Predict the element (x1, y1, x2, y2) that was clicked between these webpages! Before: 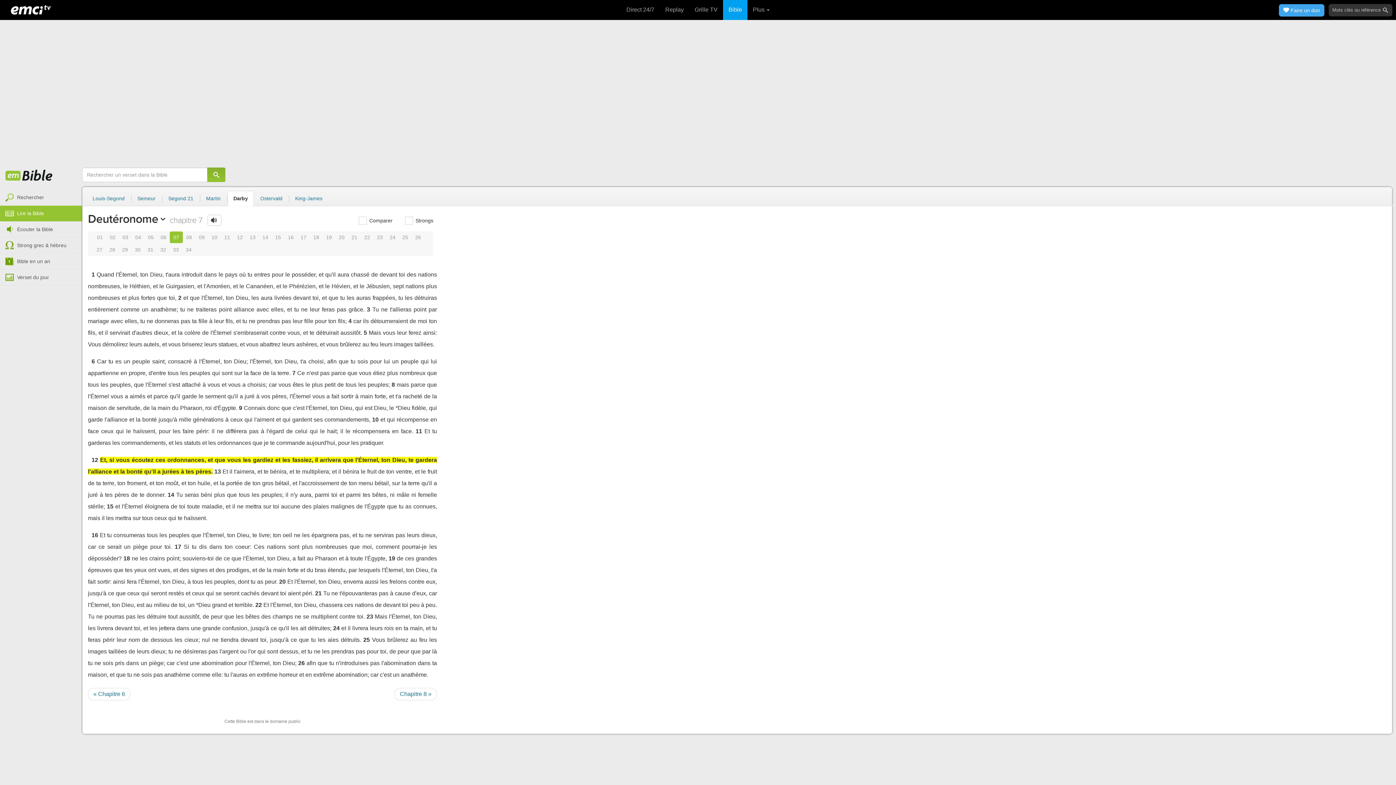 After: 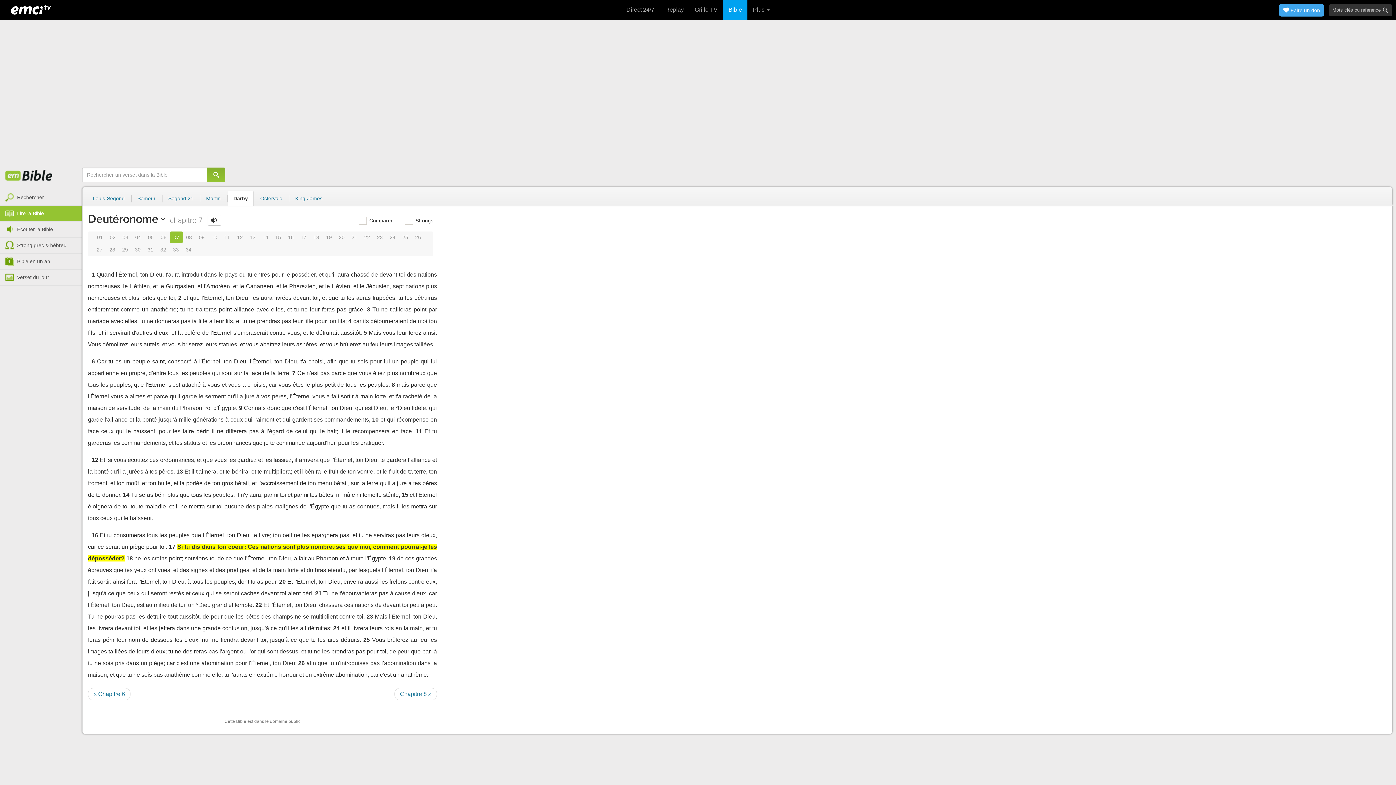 Action: bbox: (174, 544, 181, 550) label: 17